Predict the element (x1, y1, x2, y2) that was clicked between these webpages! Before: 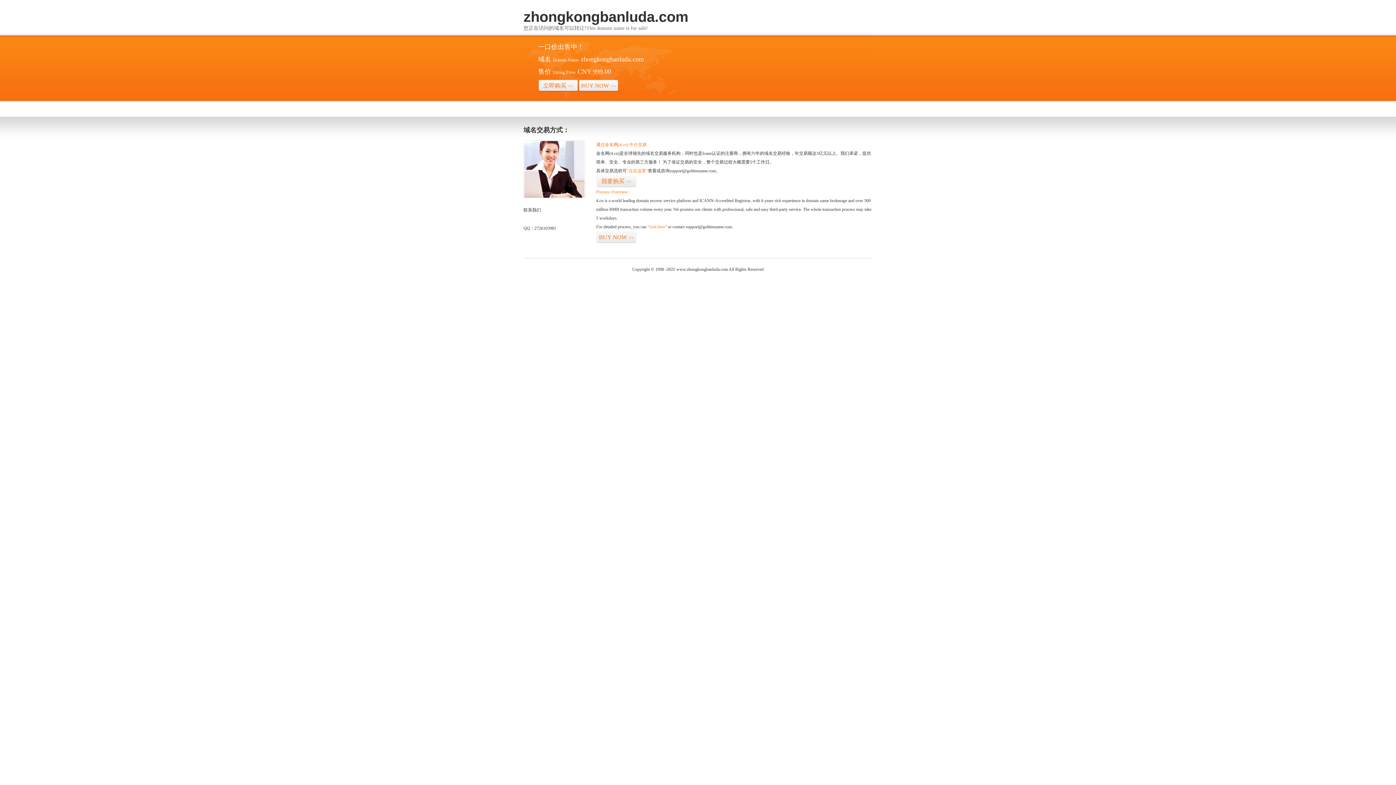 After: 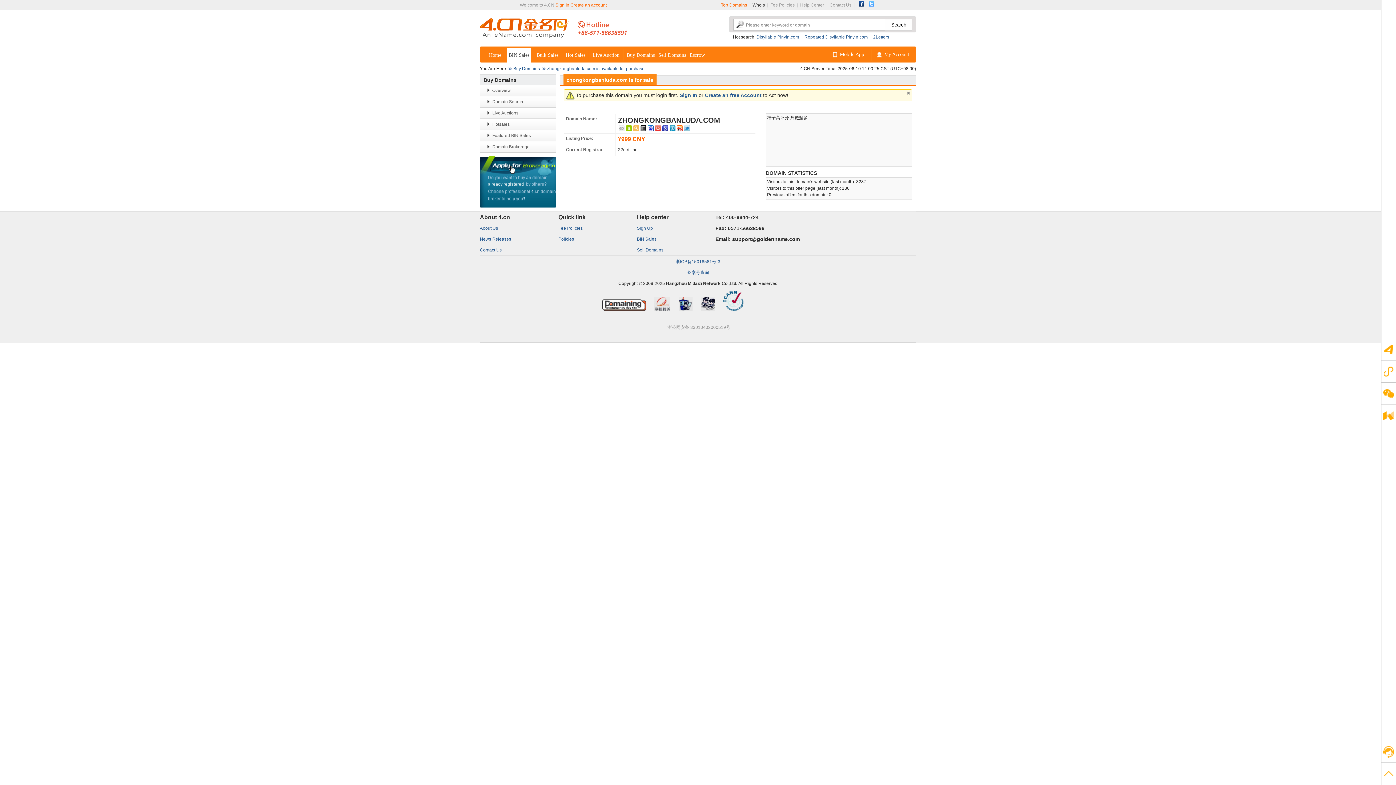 Action: label: BUY NOW>> bbox: (596, 231, 636, 243)